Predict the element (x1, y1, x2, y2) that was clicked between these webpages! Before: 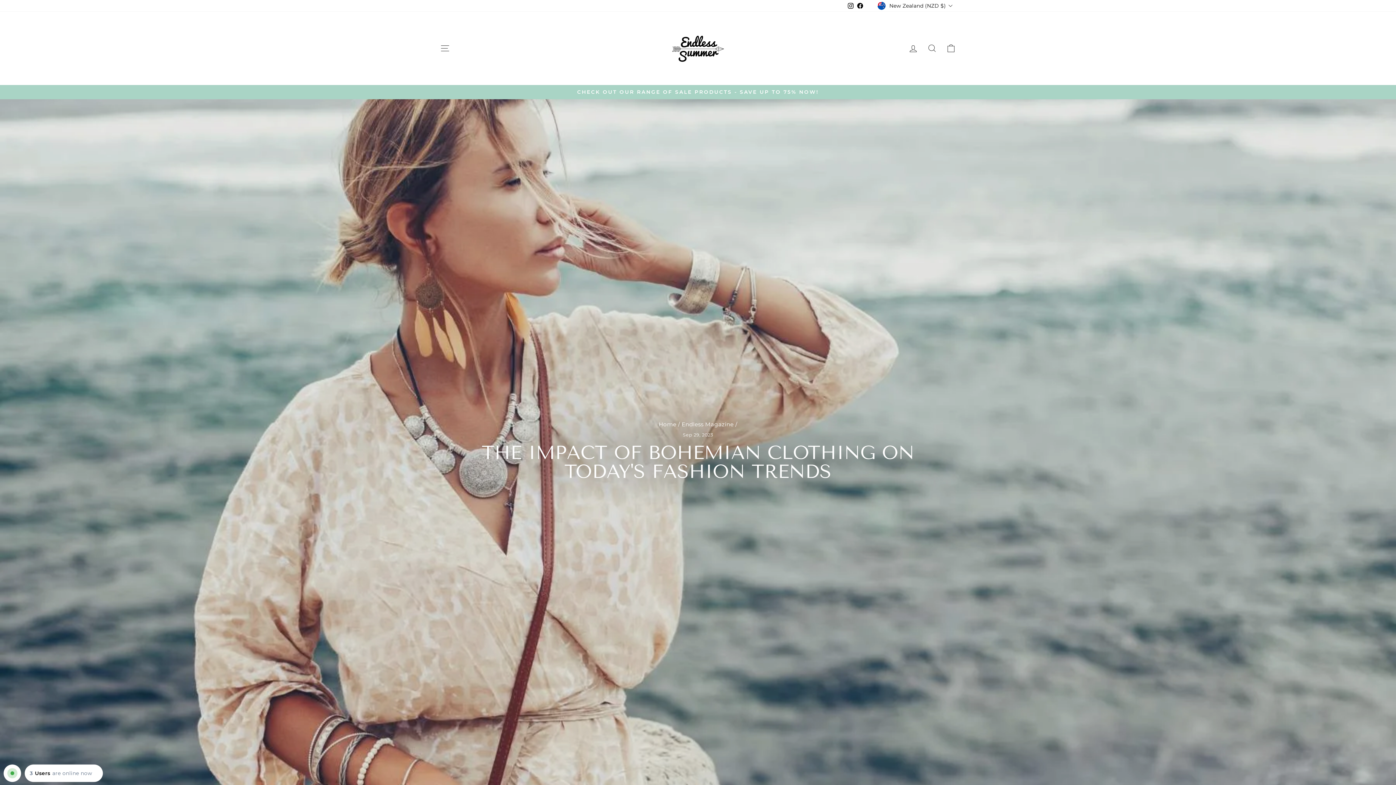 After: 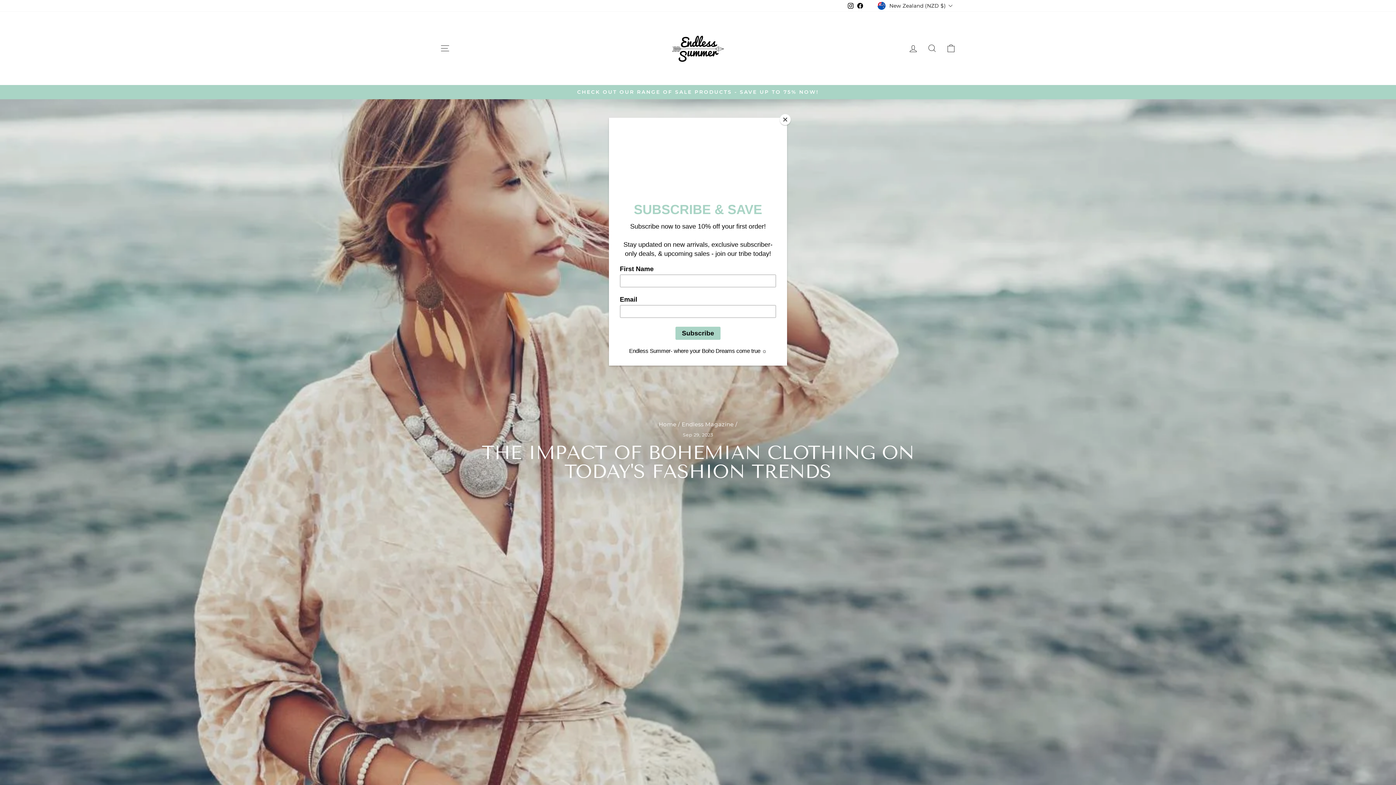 Action: label: Facebook bbox: (855, 0, 865, 11)